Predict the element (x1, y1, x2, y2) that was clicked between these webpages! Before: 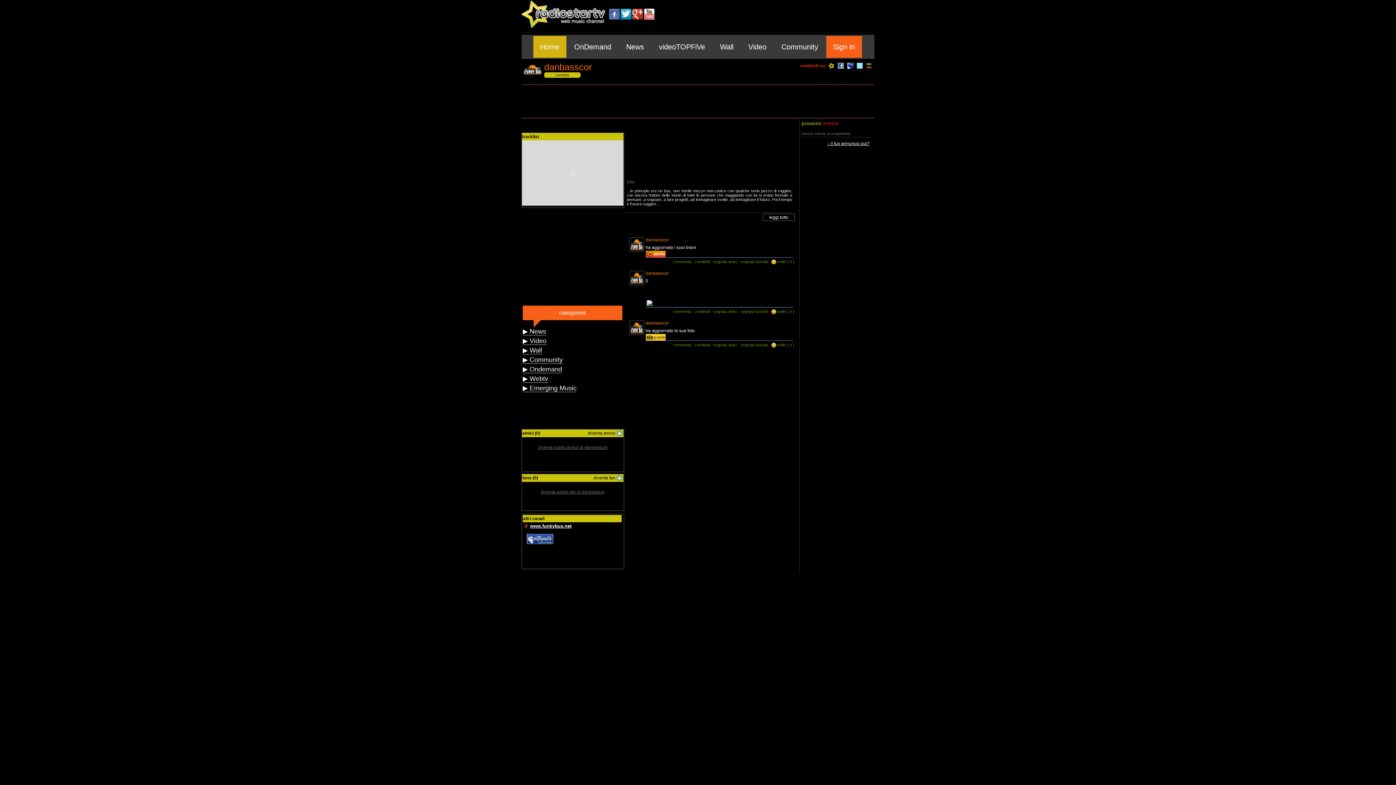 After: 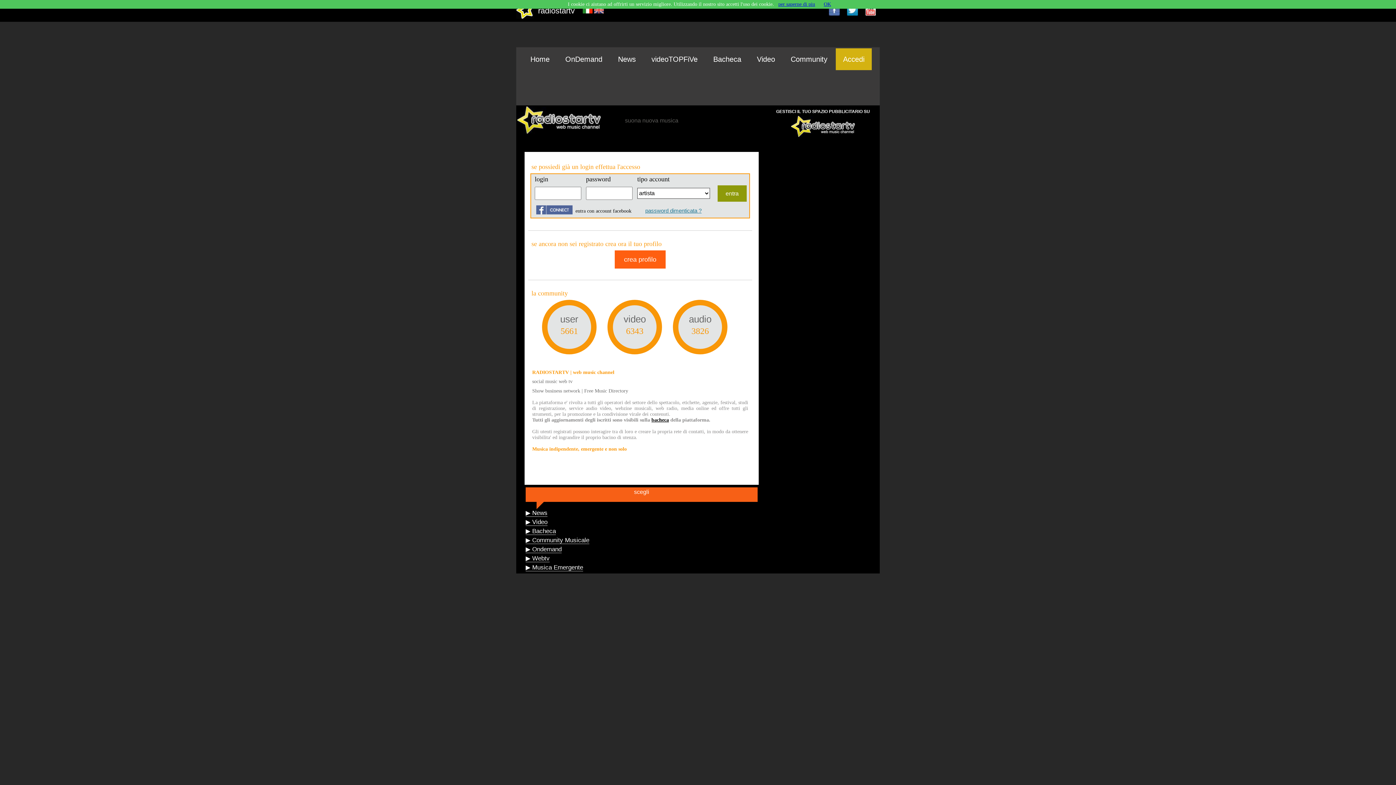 Action: label: Sign in bbox: (833, 42, 855, 50)